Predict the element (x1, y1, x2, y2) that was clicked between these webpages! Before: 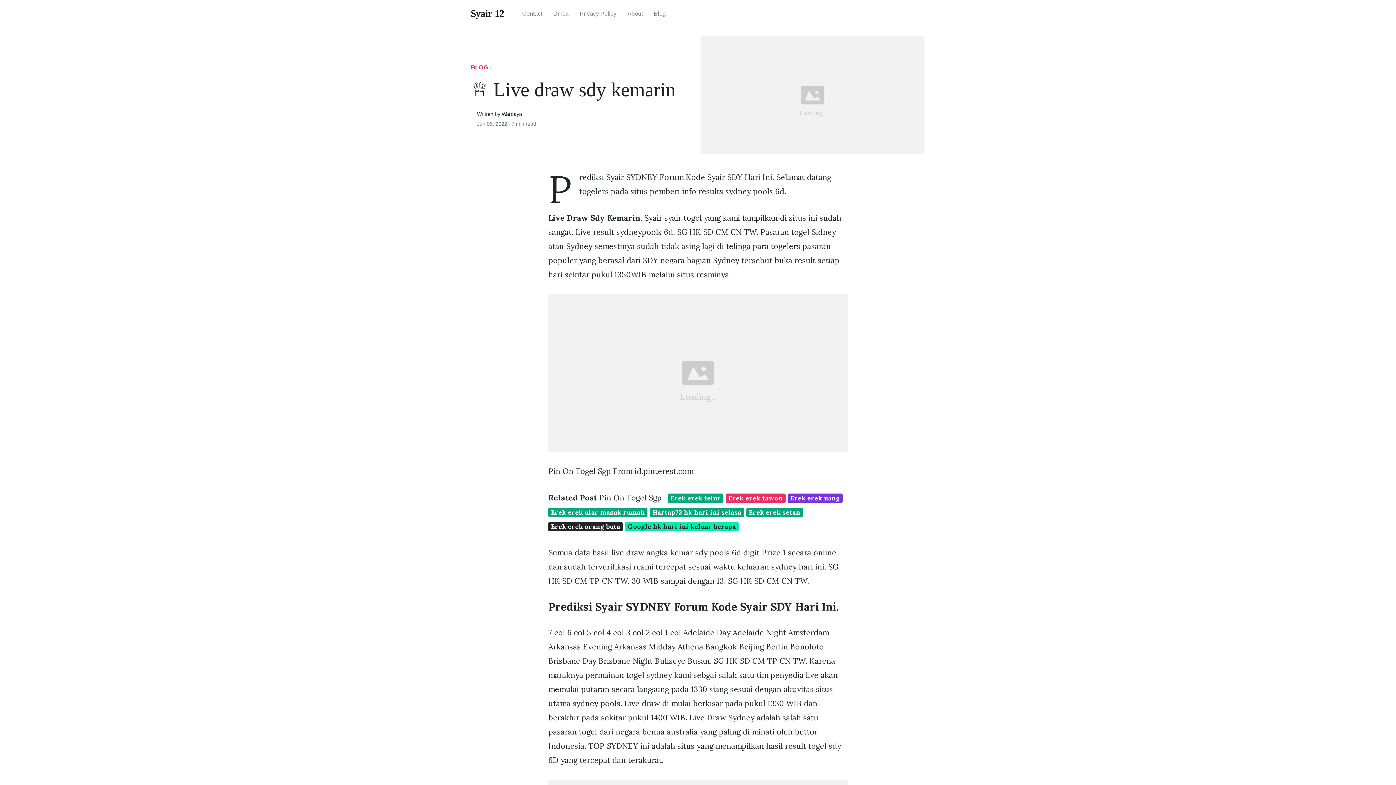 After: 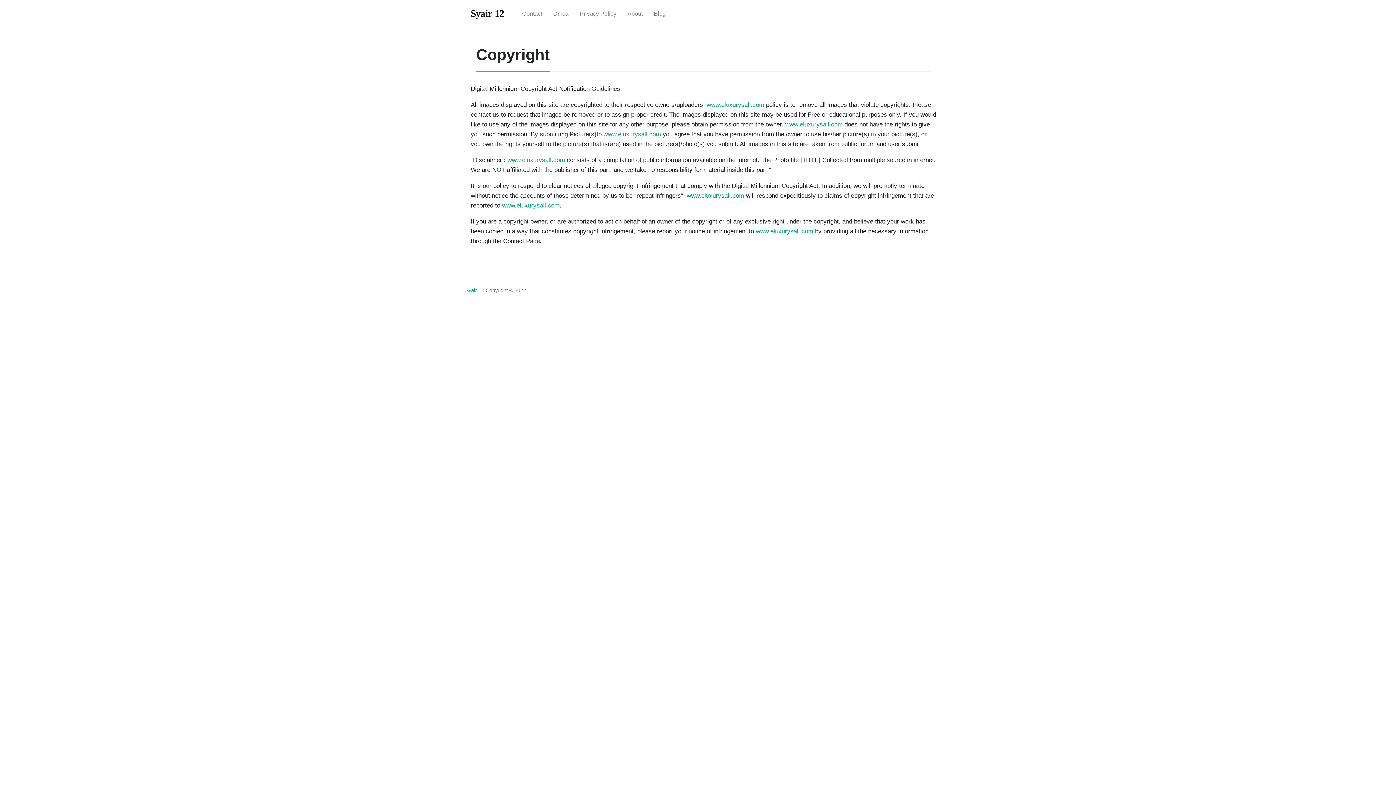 Action: label: Privacy Policy bbox: (574, 4, 622, 23)